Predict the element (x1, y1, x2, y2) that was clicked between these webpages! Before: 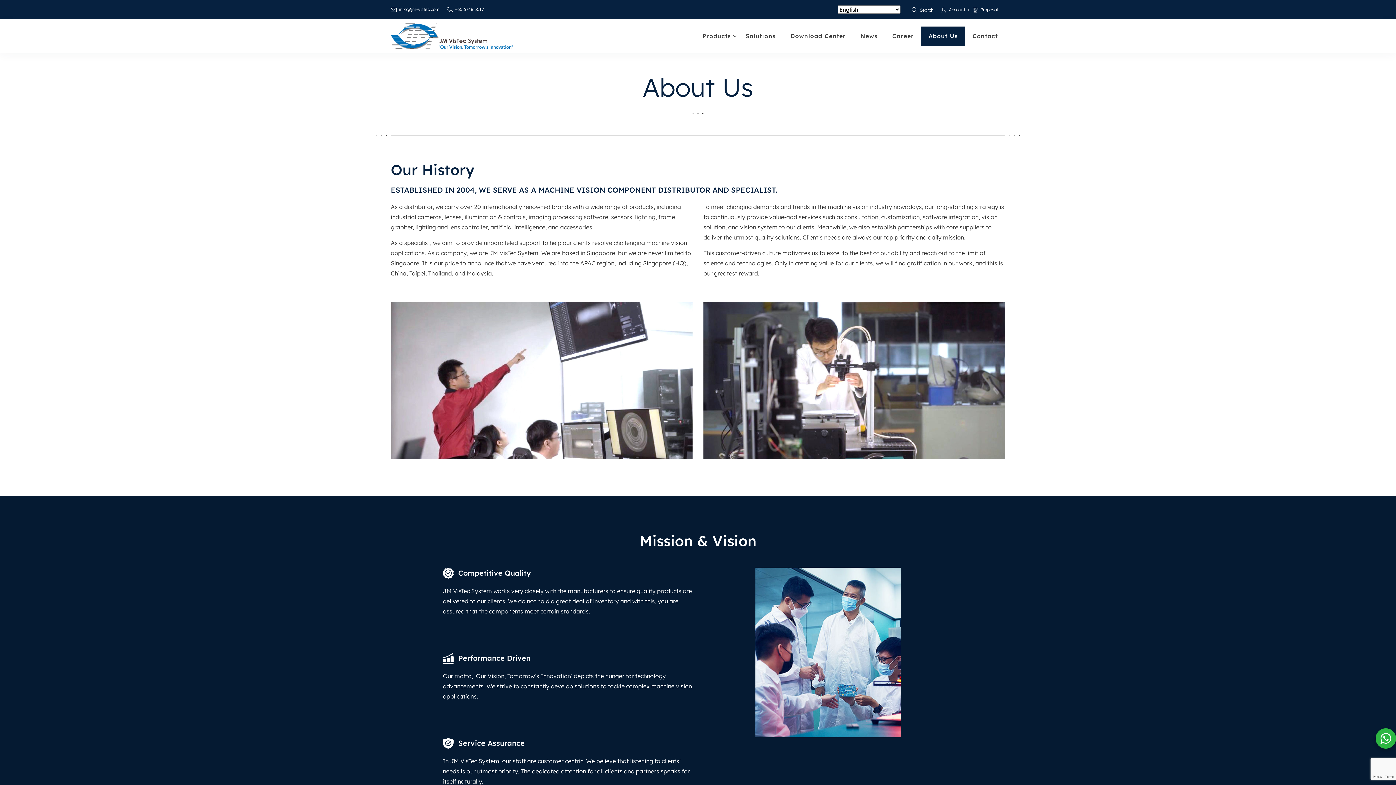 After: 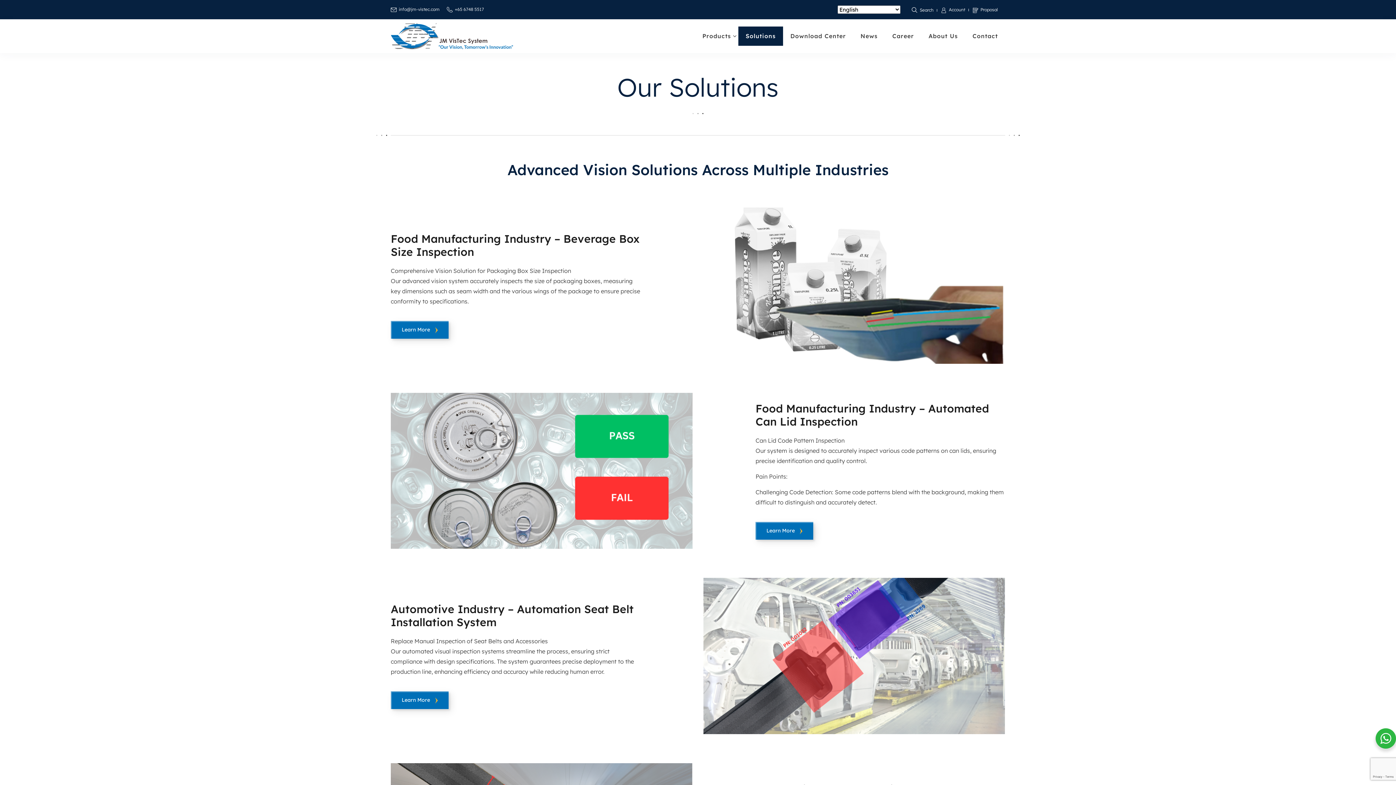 Action: label: Solutions bbox: (738, 26, 783, 45)